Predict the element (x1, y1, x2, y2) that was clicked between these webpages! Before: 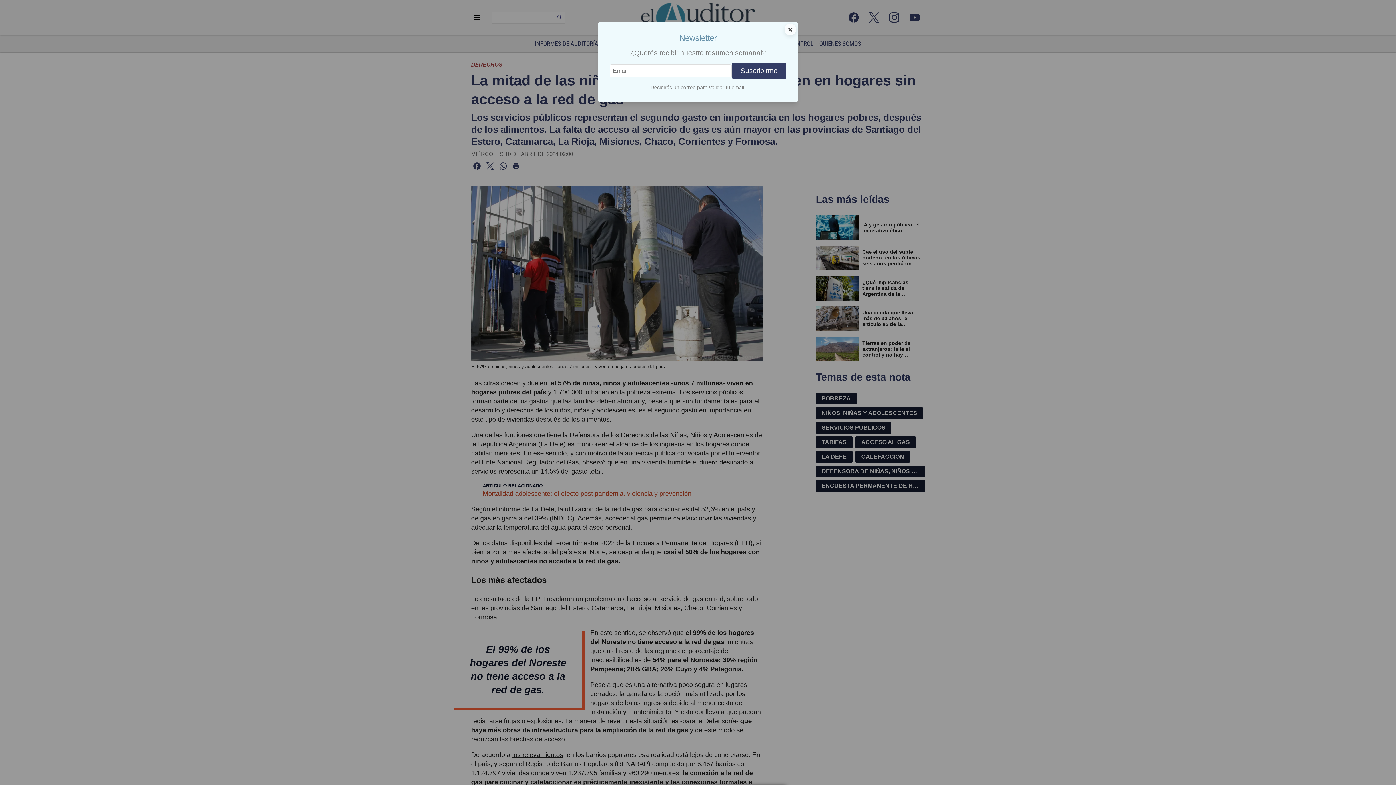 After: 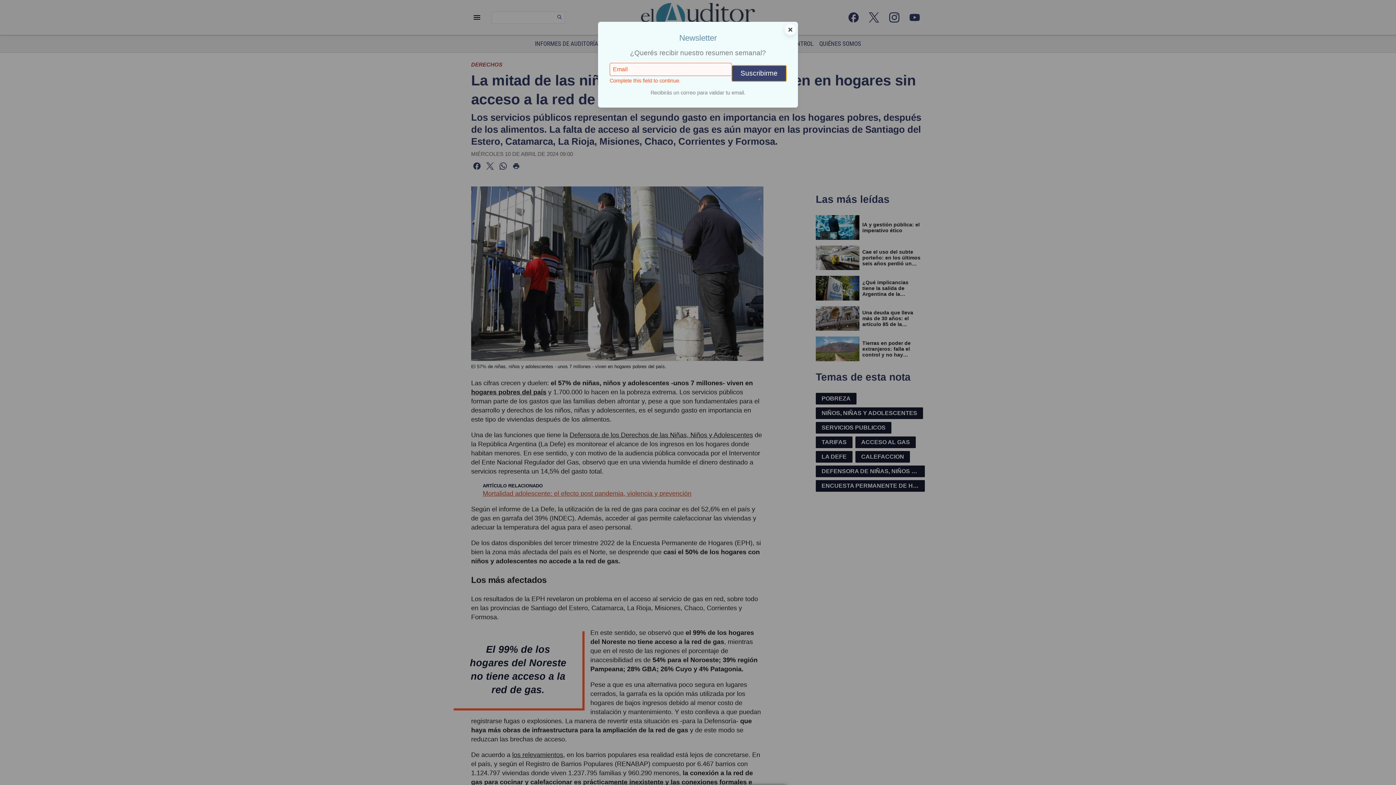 Action: bbox: (732, 62, 786, 79) label: Suscribirme